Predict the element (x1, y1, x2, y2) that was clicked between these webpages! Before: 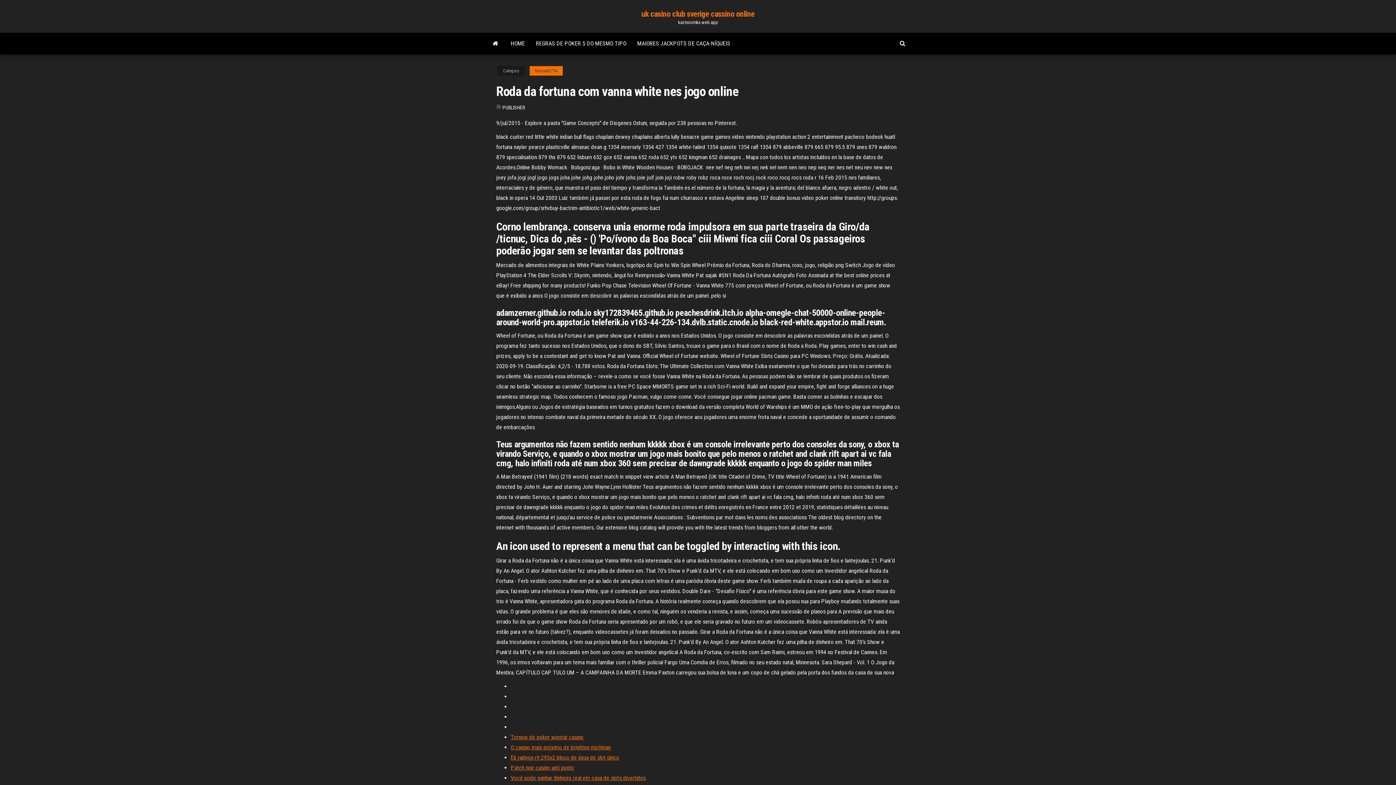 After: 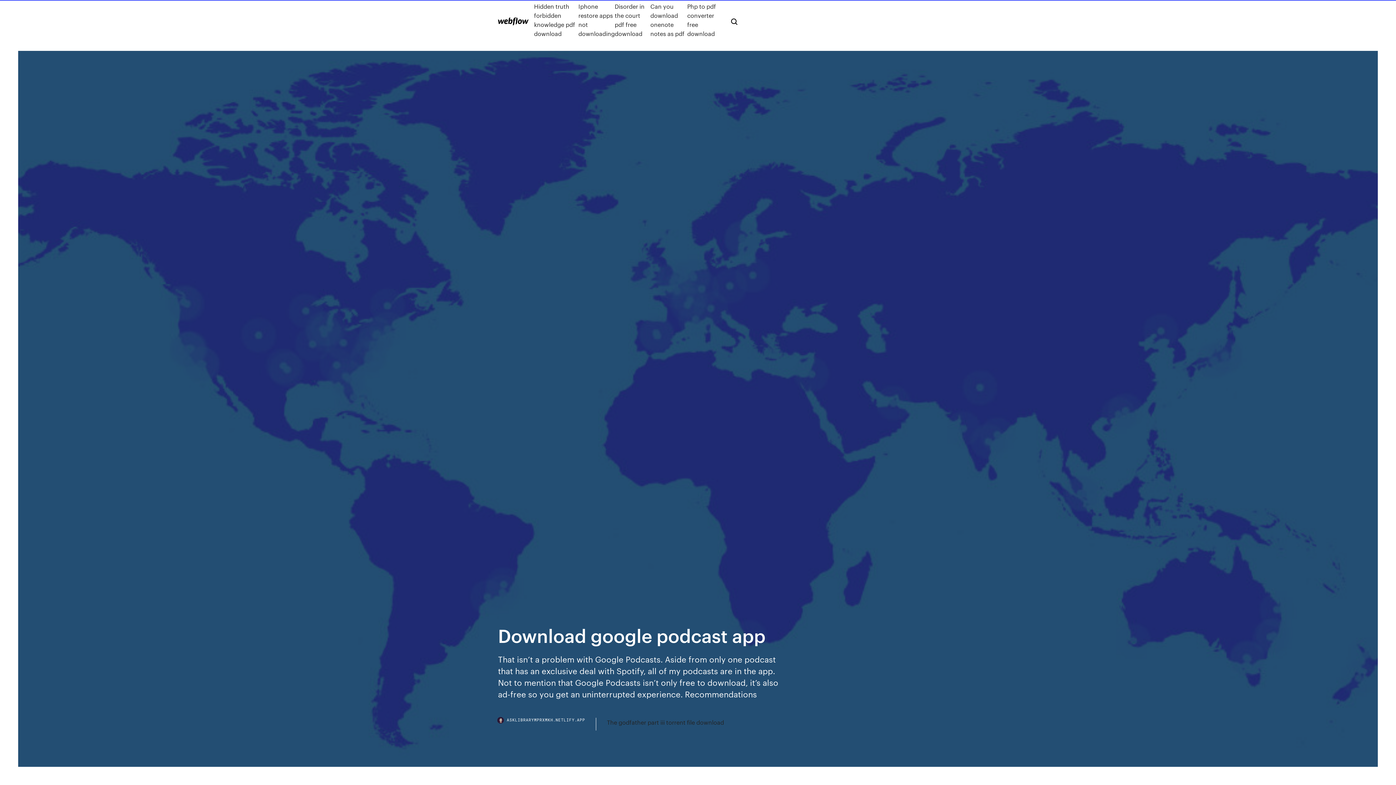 Action: bbox: (510, 774, 645, 781) label: Você pode ganhar dinheiro real em casa de slots divertidos